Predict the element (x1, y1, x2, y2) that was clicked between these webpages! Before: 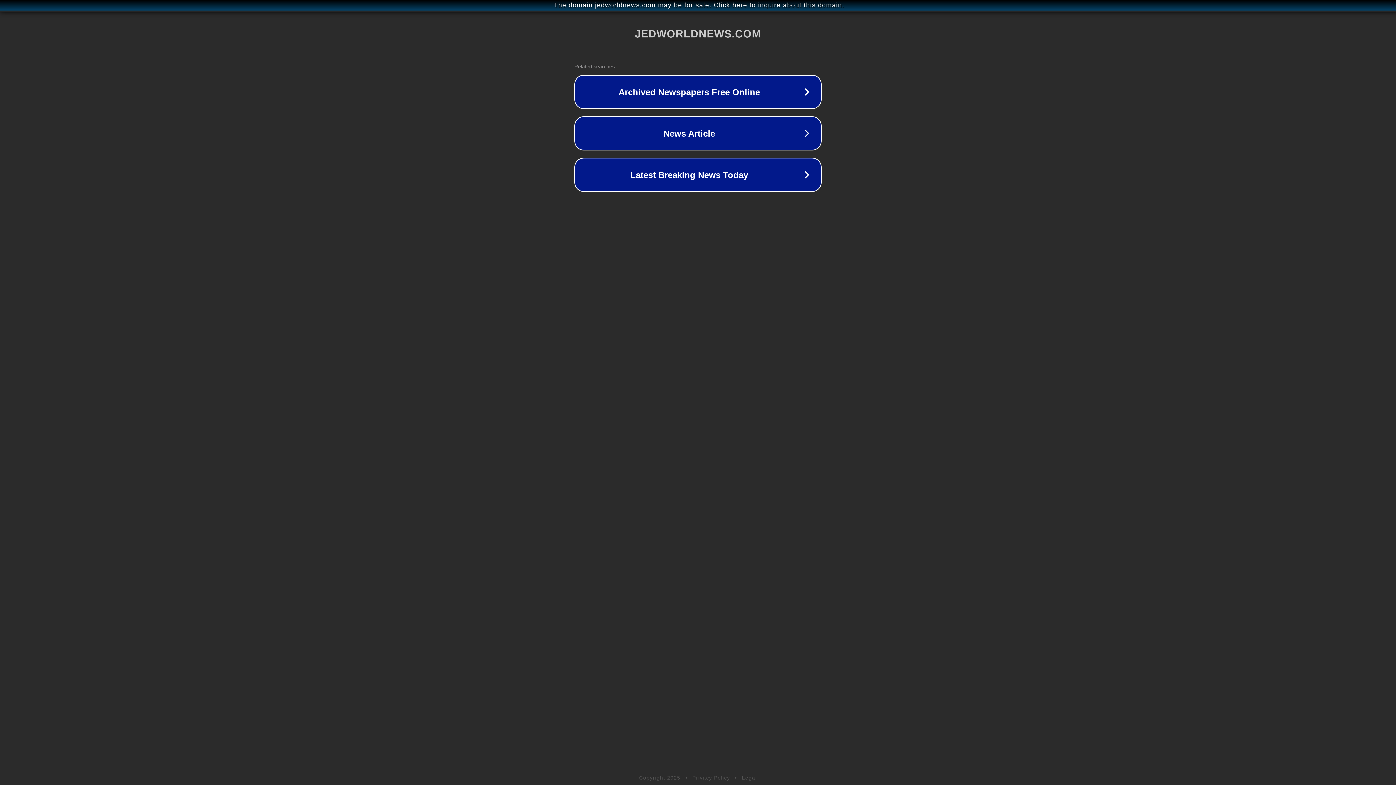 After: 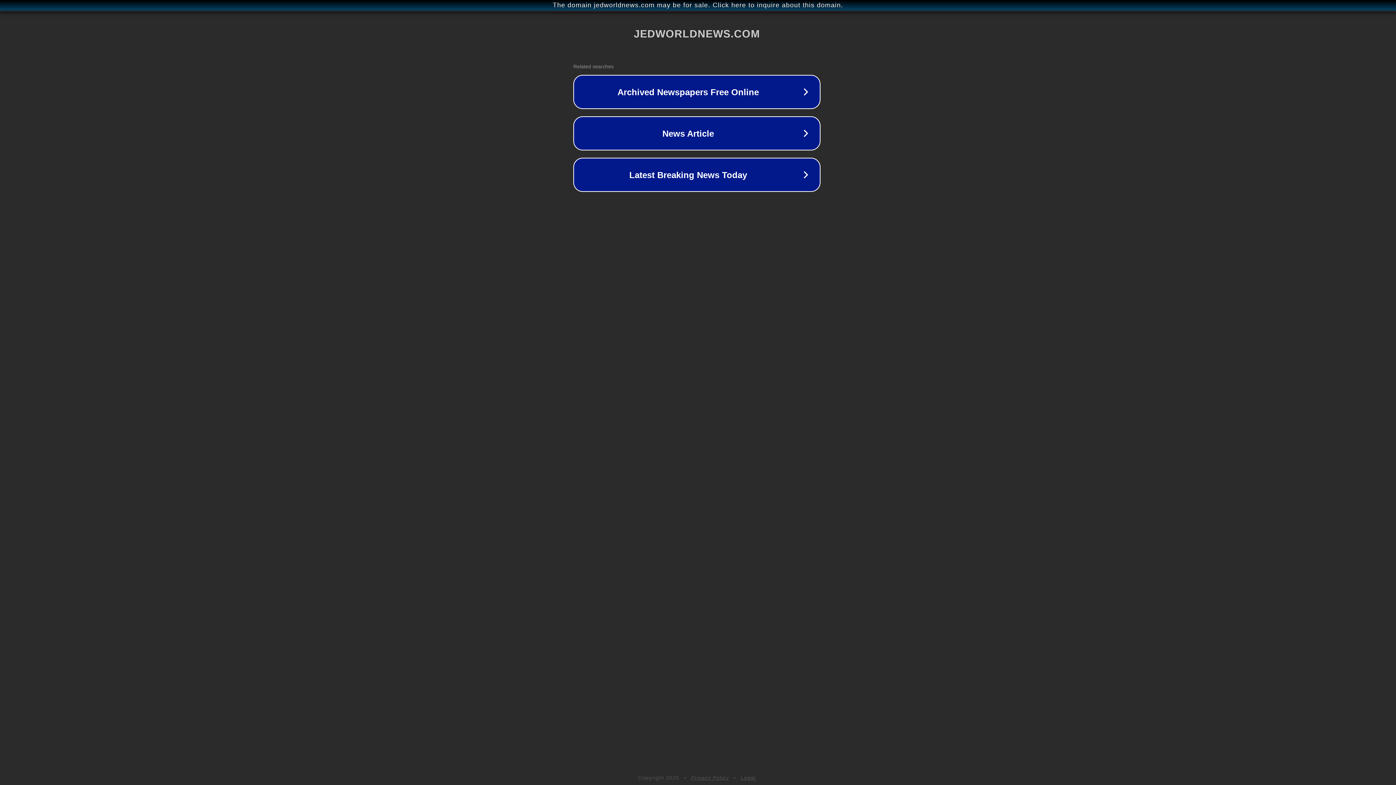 Action: bbox: (1, 1, 1397, 9) label: The domain jedworldnews.com may be for sale. Click here to inquire about this domain.